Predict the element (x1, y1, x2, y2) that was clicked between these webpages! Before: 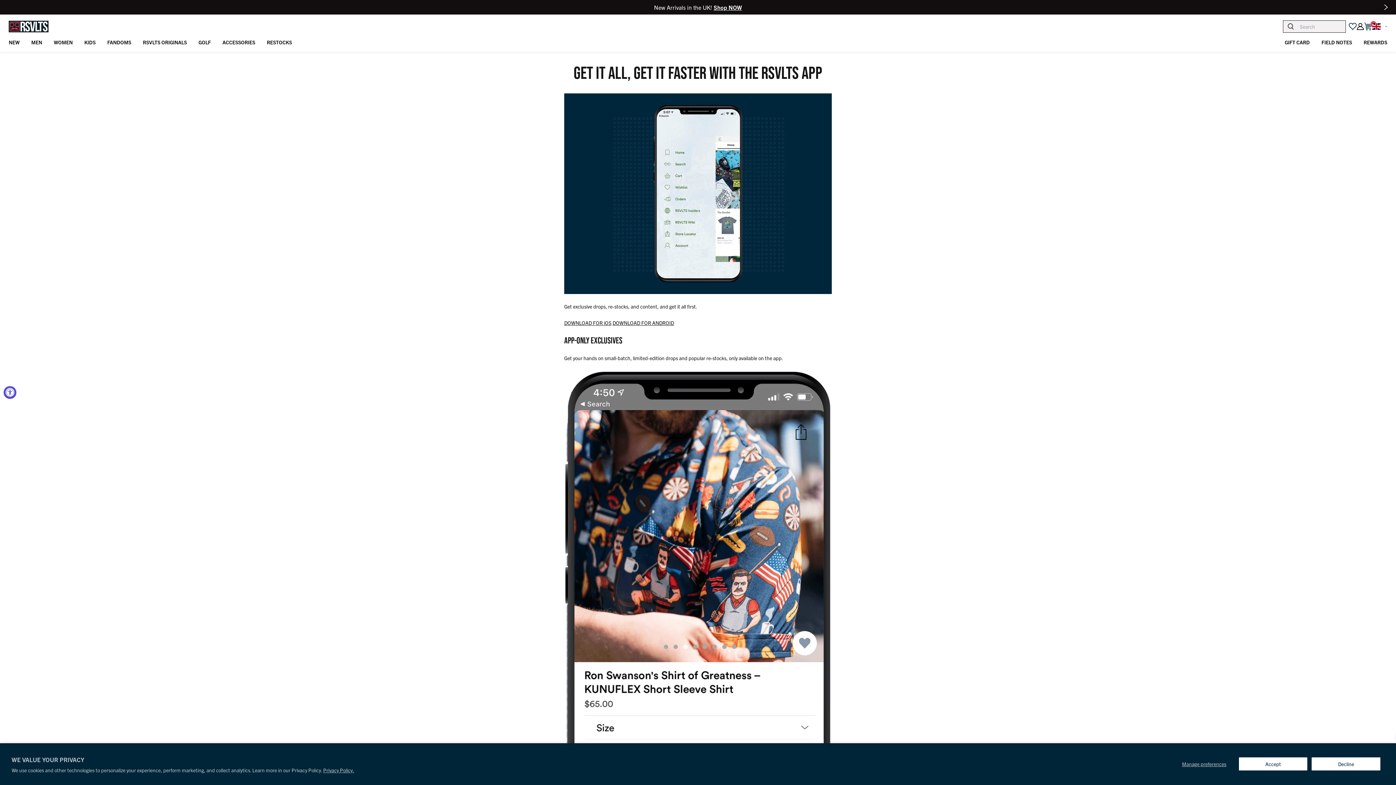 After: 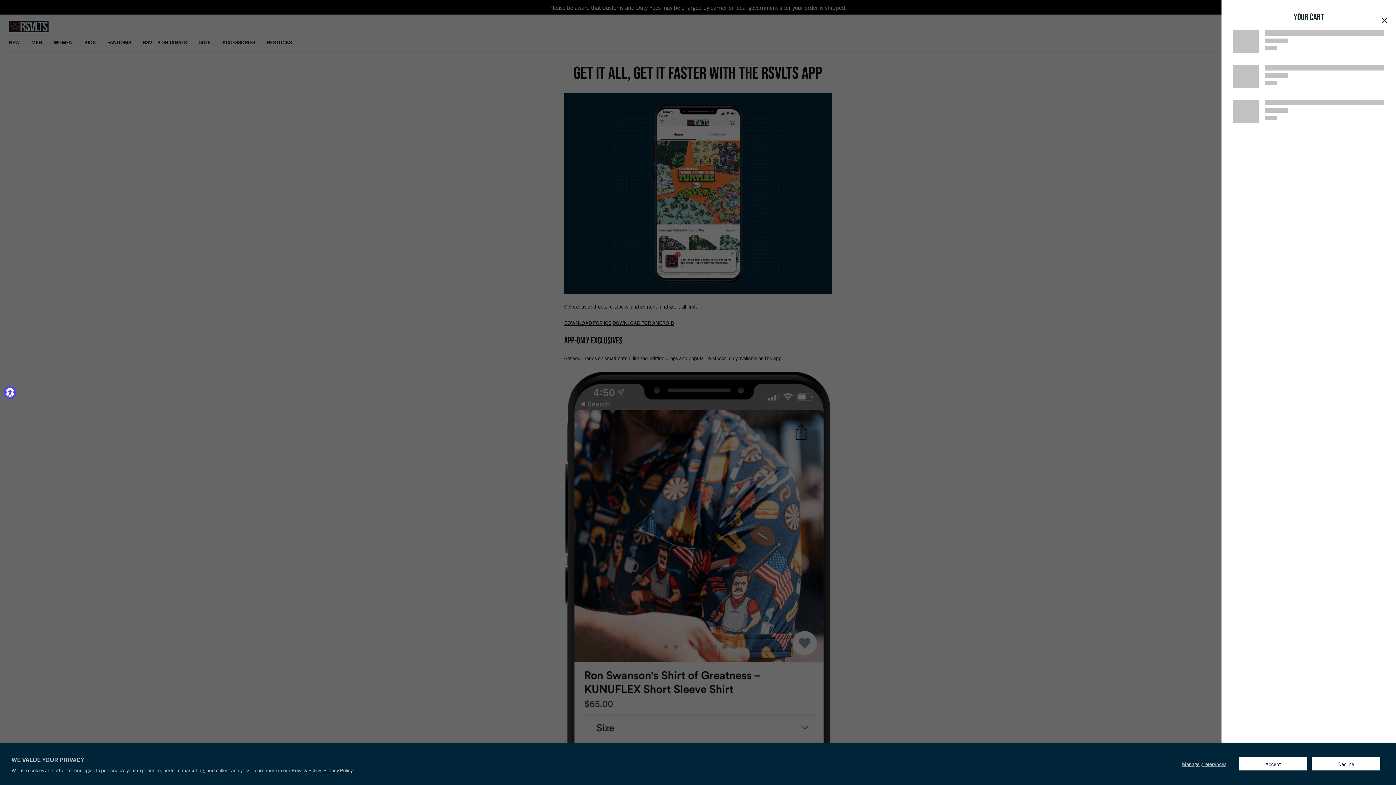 Action: bbox: (1364, 22, 1372, 30) label: 0